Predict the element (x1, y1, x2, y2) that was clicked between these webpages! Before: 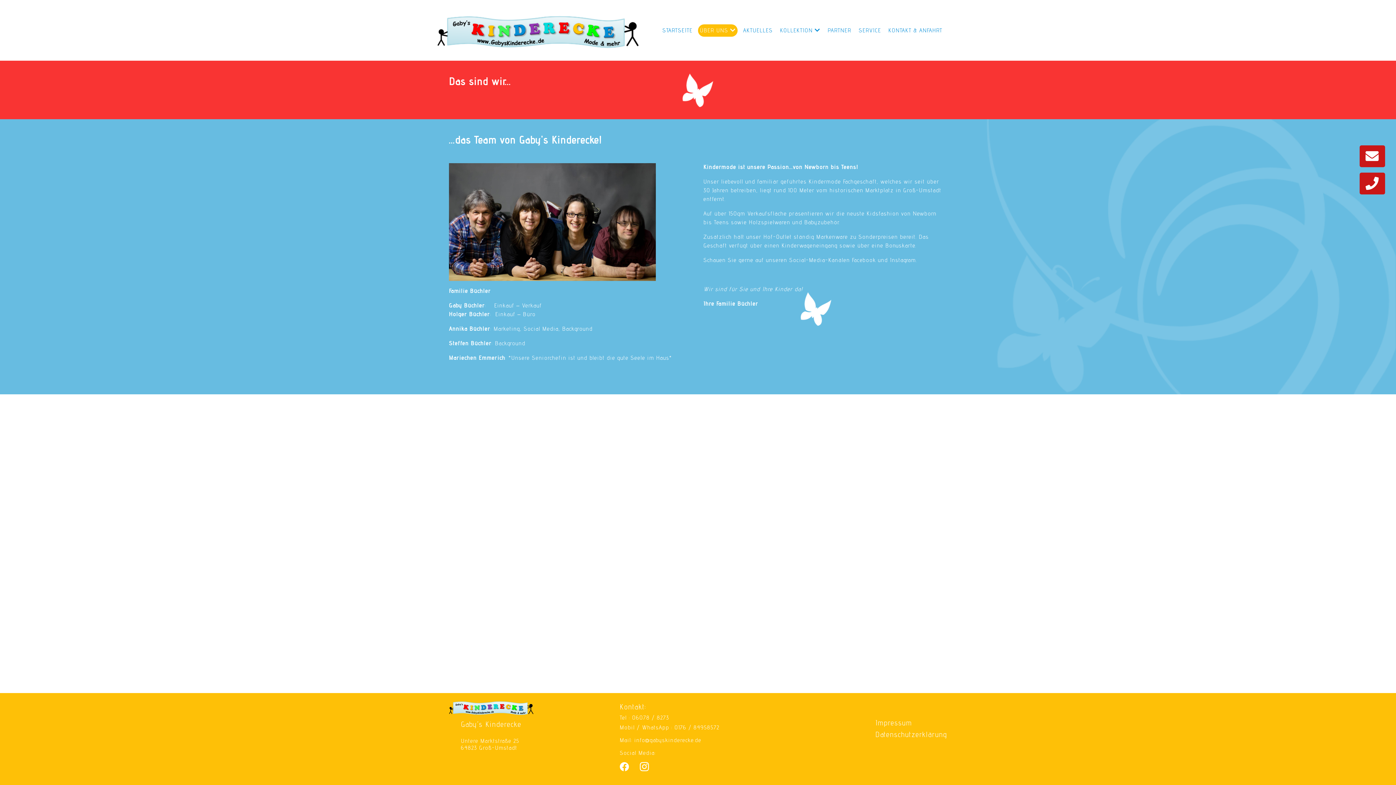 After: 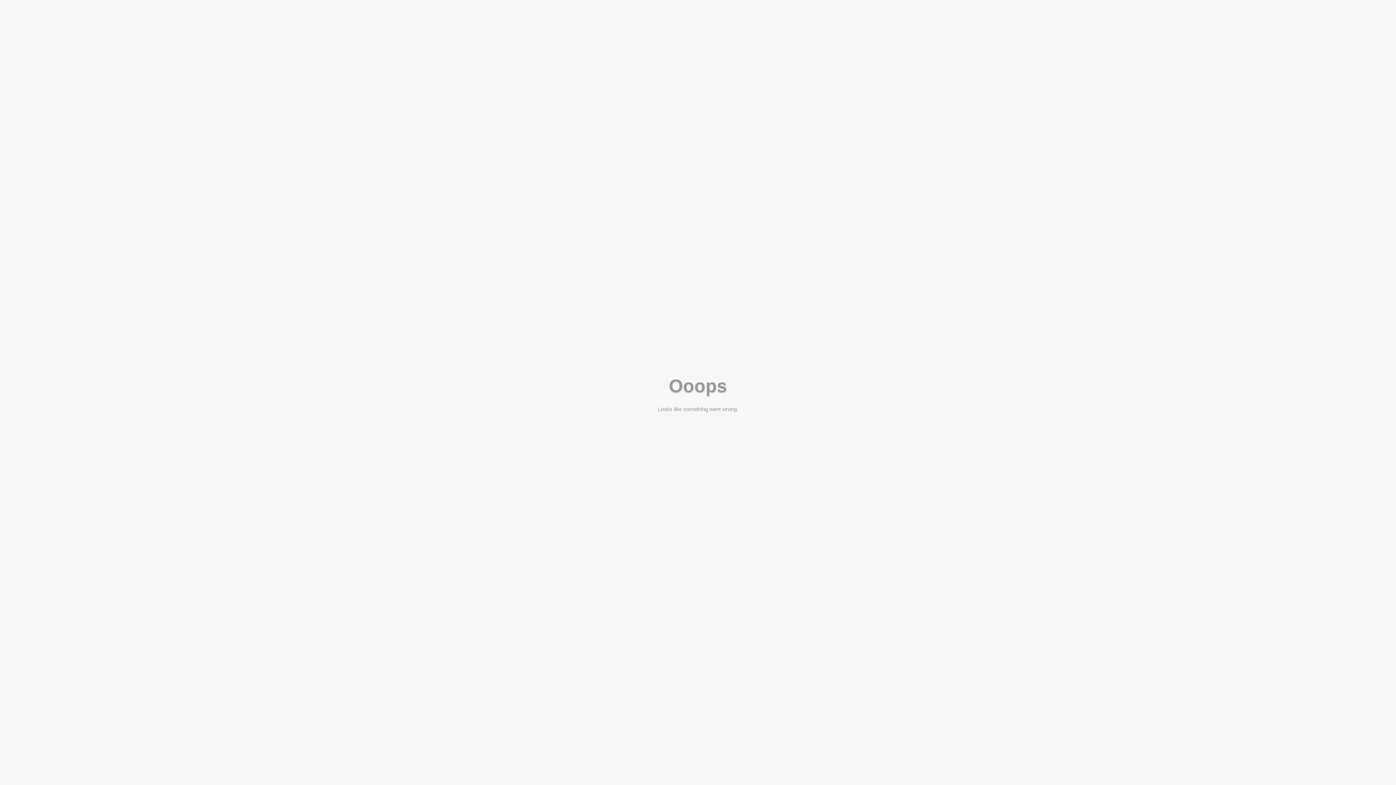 Action: bbox: (660, 24, 694, 36) label: STARTSEITE